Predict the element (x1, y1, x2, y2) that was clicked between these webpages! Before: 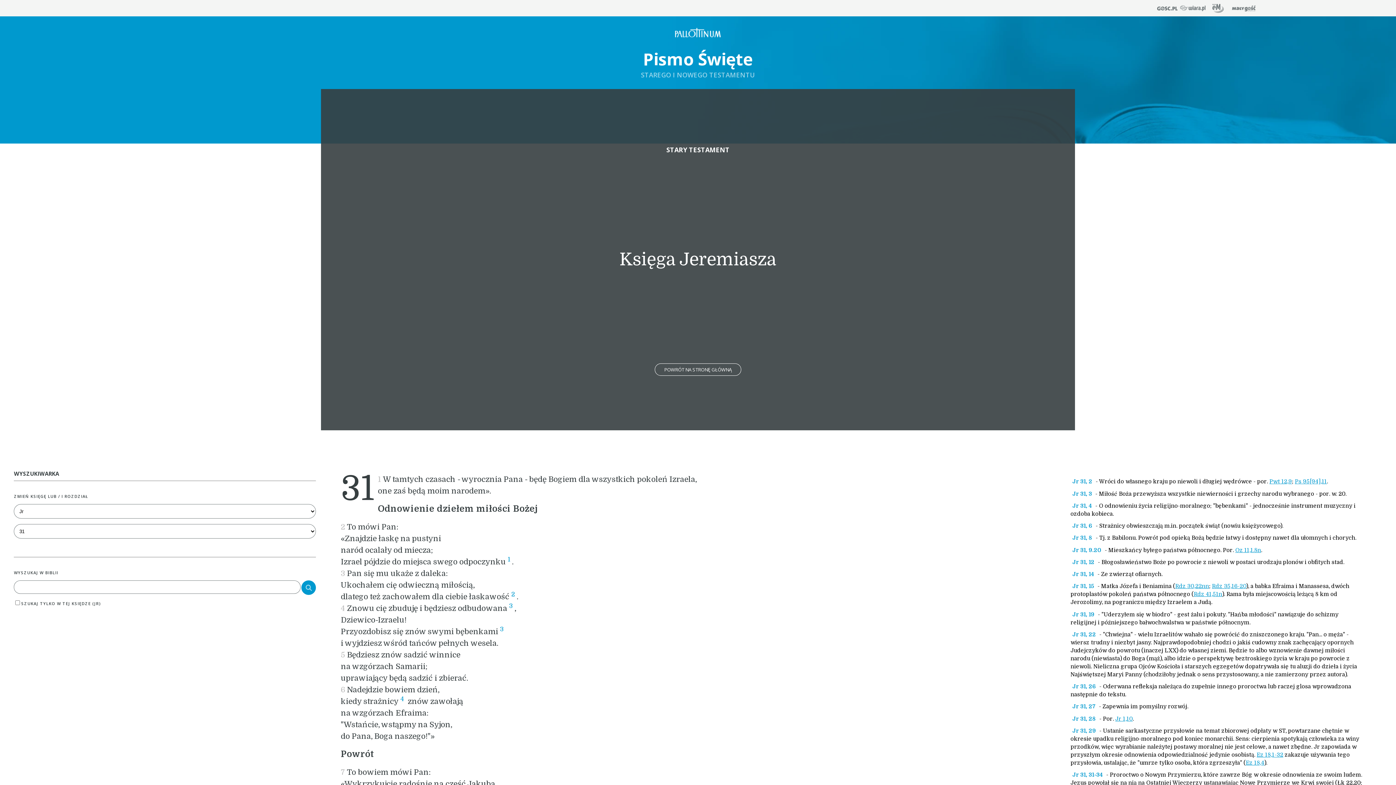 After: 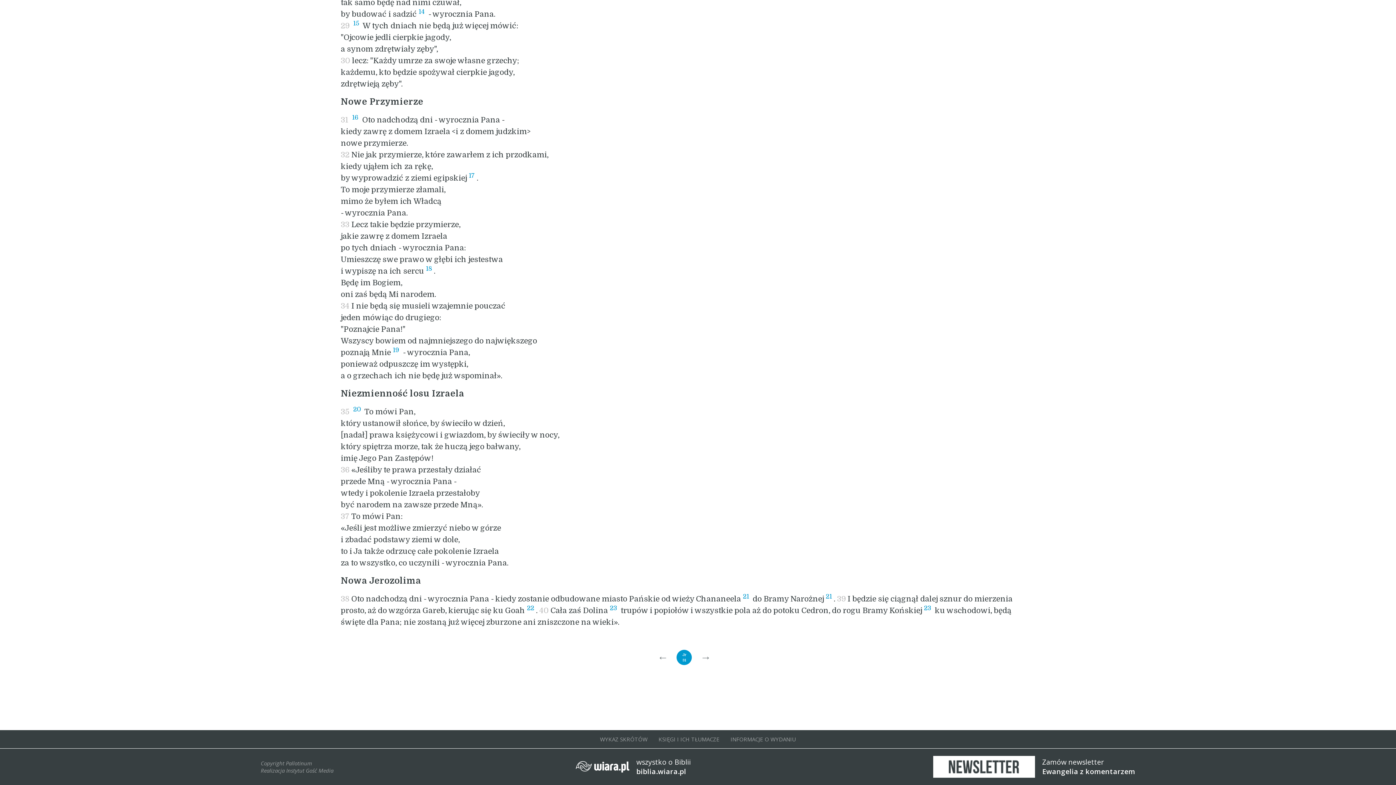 Action: bbox: (1070, 772, 1105, 778) label: Jr 31, 31-34